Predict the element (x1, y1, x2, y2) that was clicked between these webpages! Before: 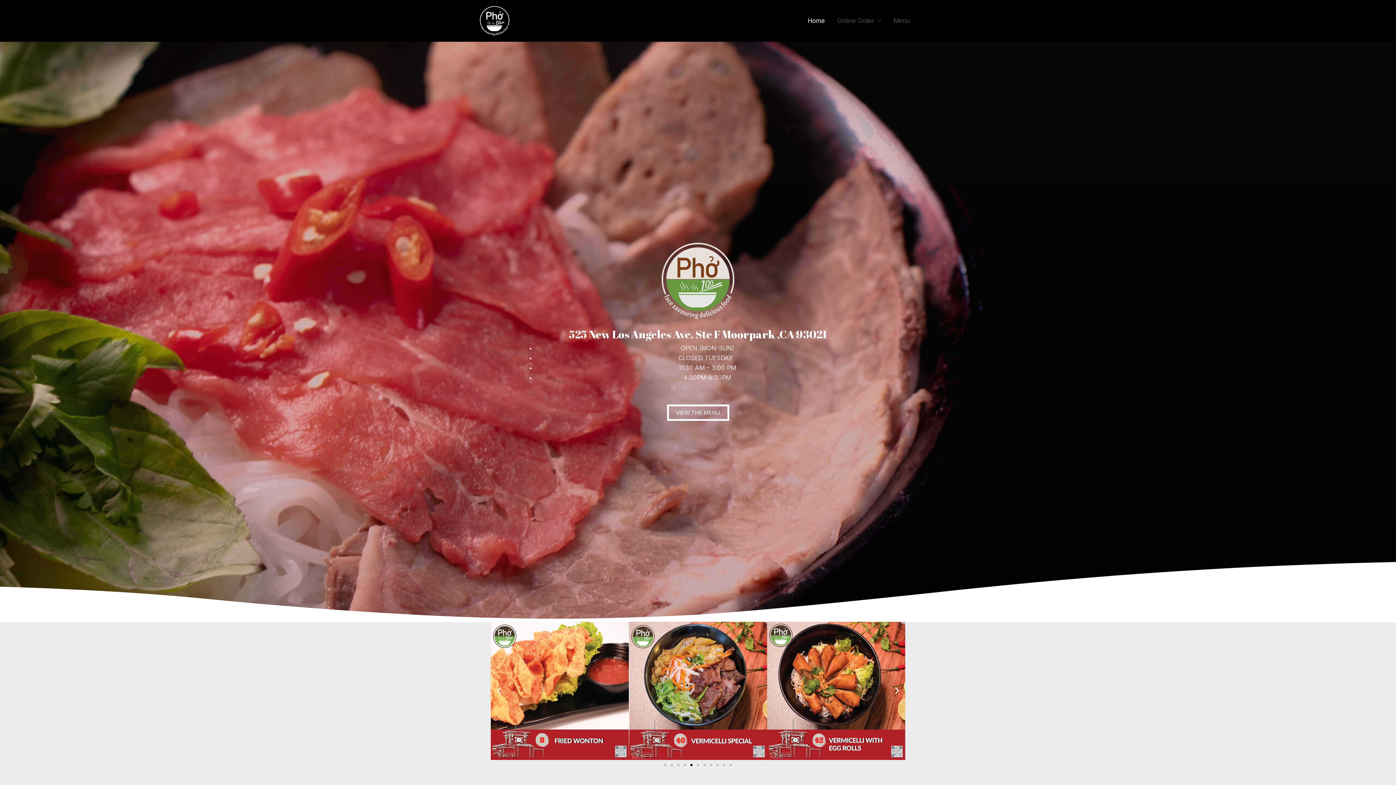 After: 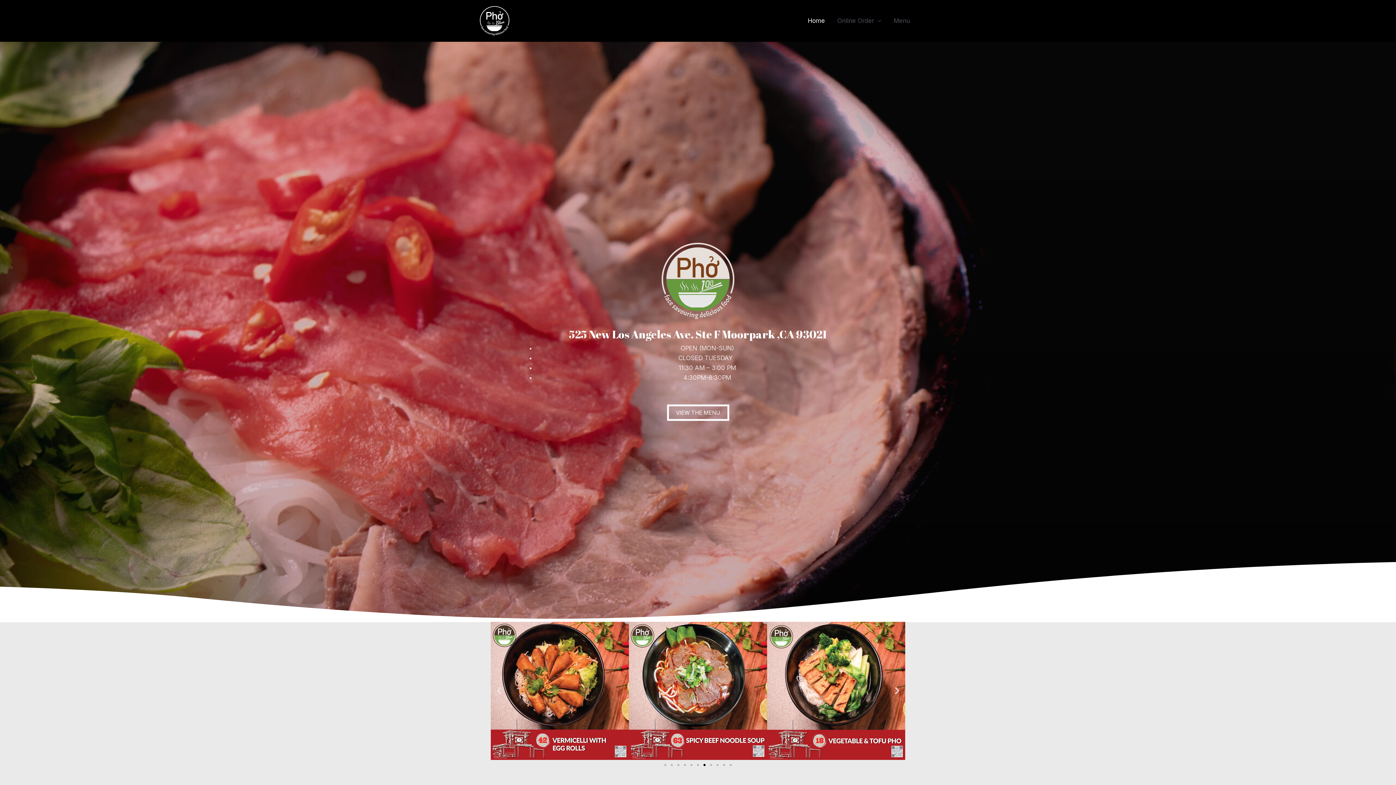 Action: label: Go to slide 7 bbox: (703, 764, 705, 766)